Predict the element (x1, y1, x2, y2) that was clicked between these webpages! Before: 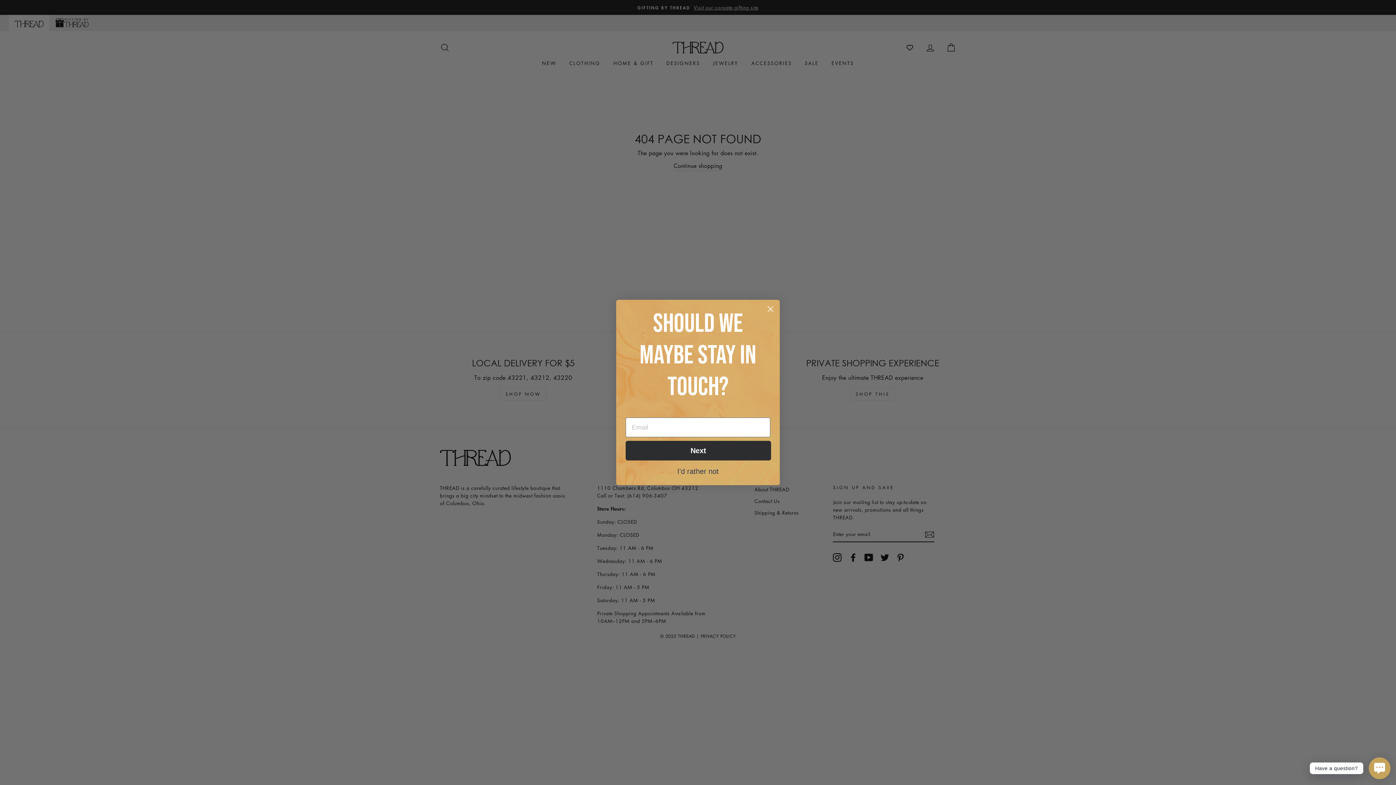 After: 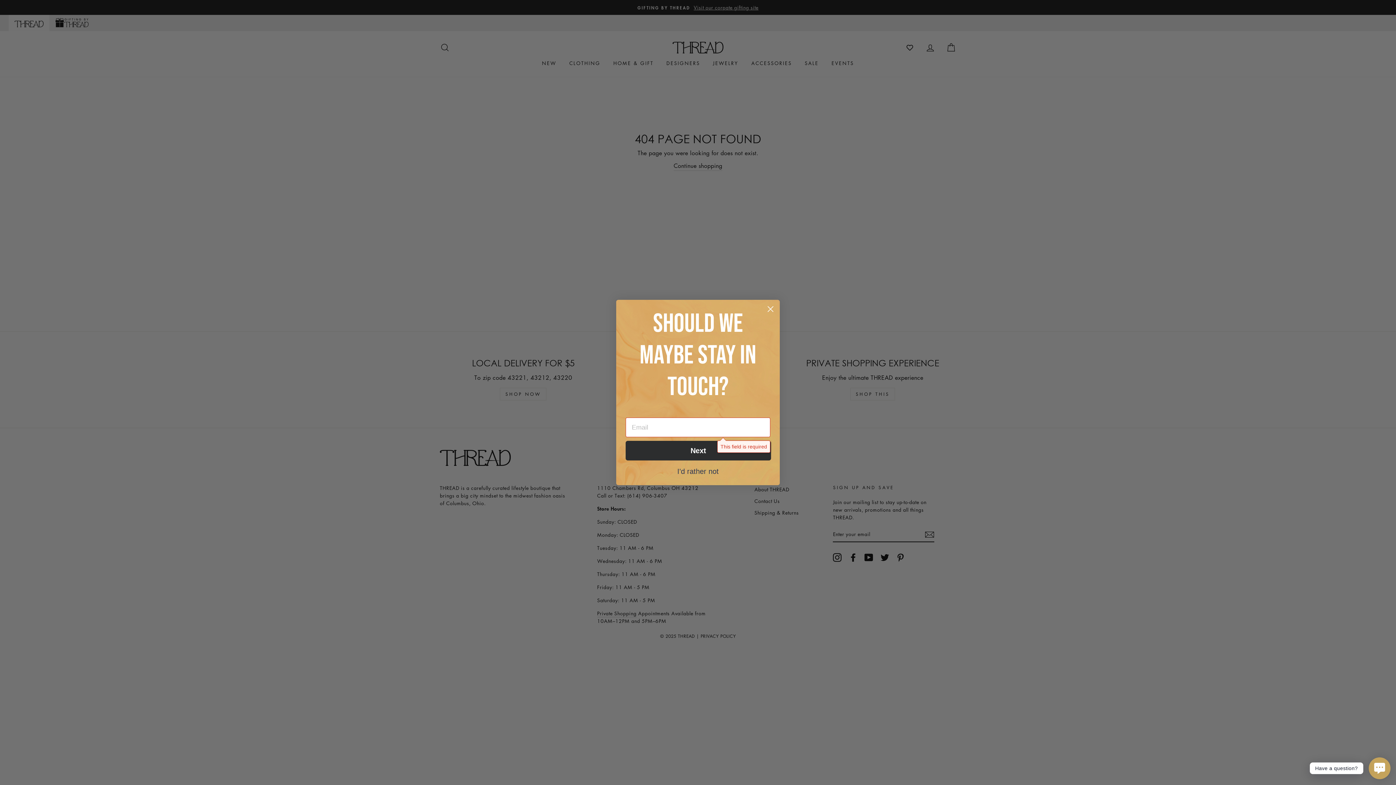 Action: label: Next bbox: (625, 441, 771, 460)